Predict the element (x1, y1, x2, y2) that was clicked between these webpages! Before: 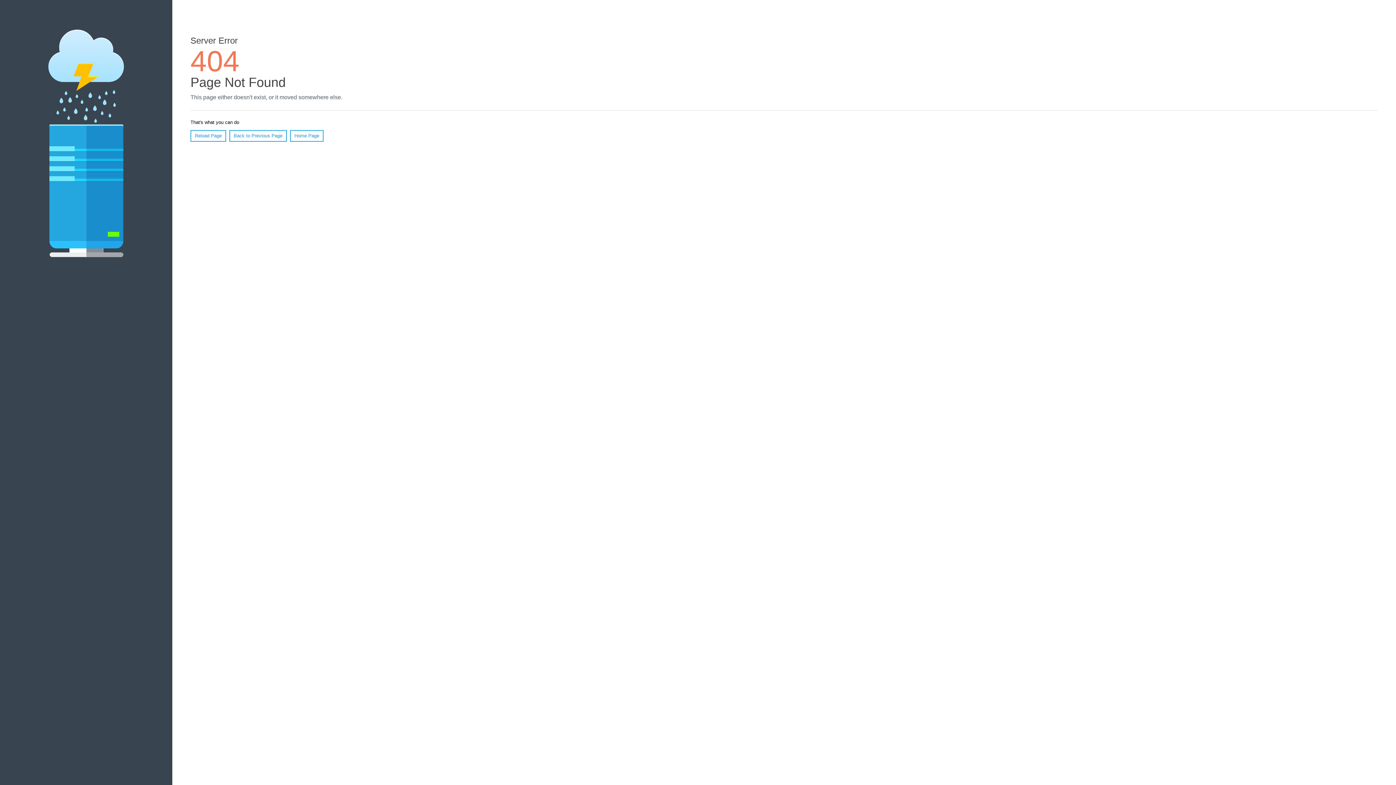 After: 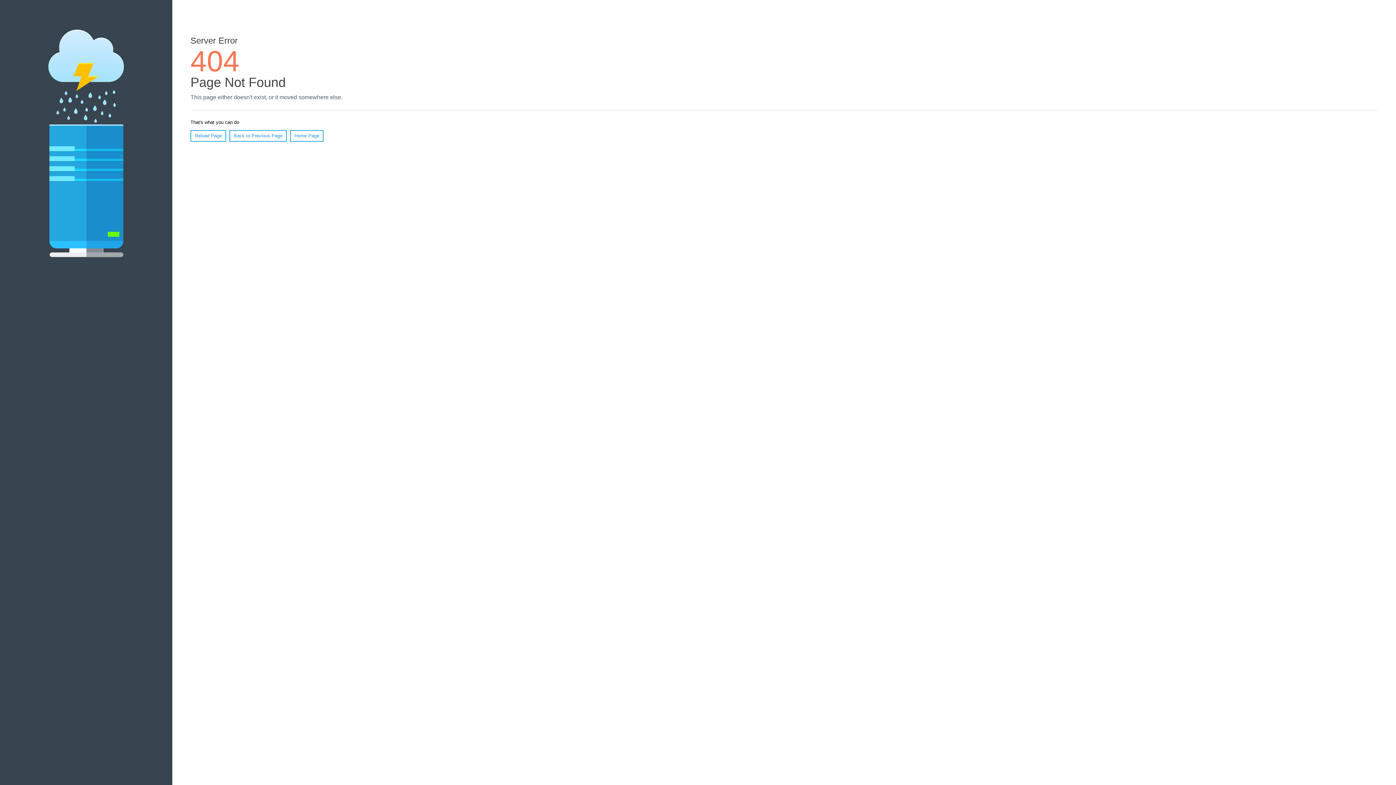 Action: label: Home Page bbox: (290, 130, 323, 141)